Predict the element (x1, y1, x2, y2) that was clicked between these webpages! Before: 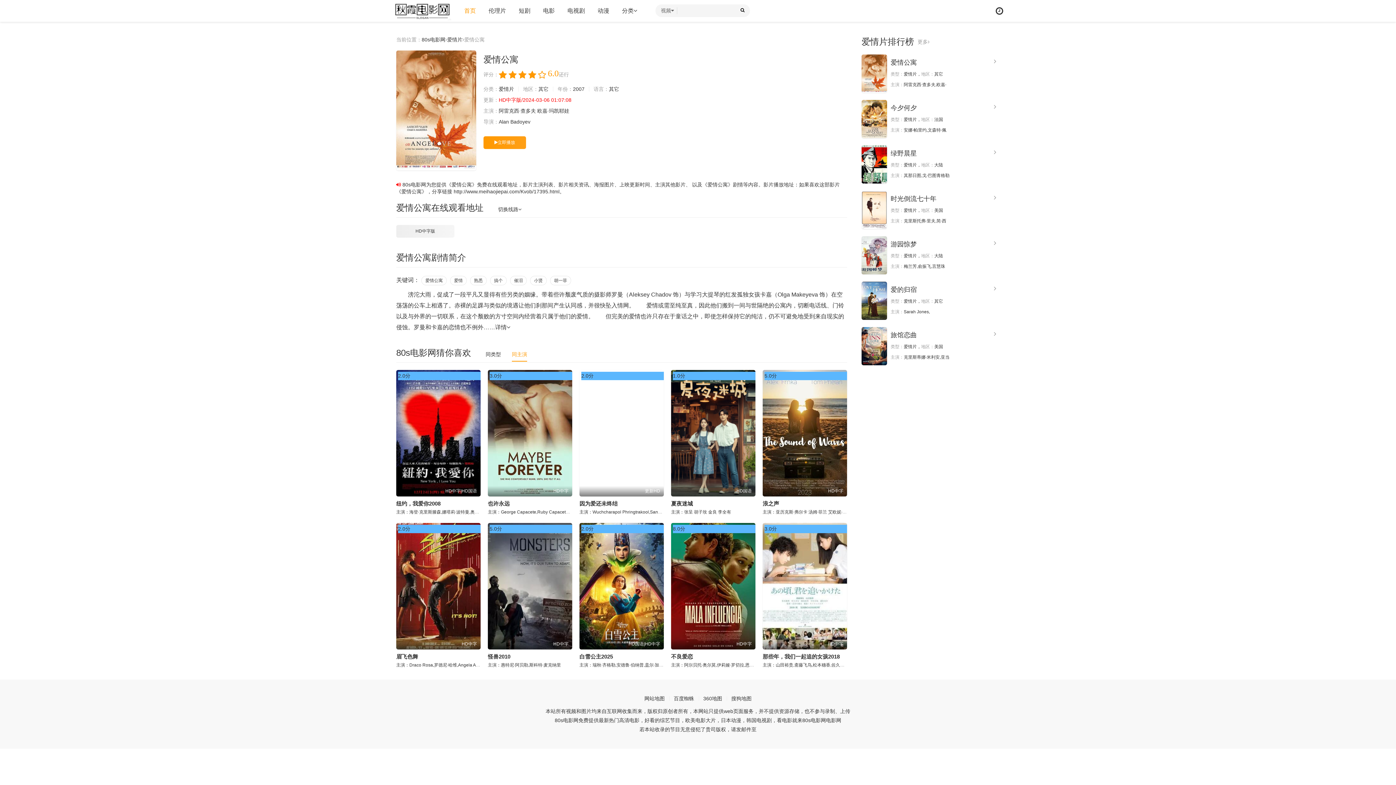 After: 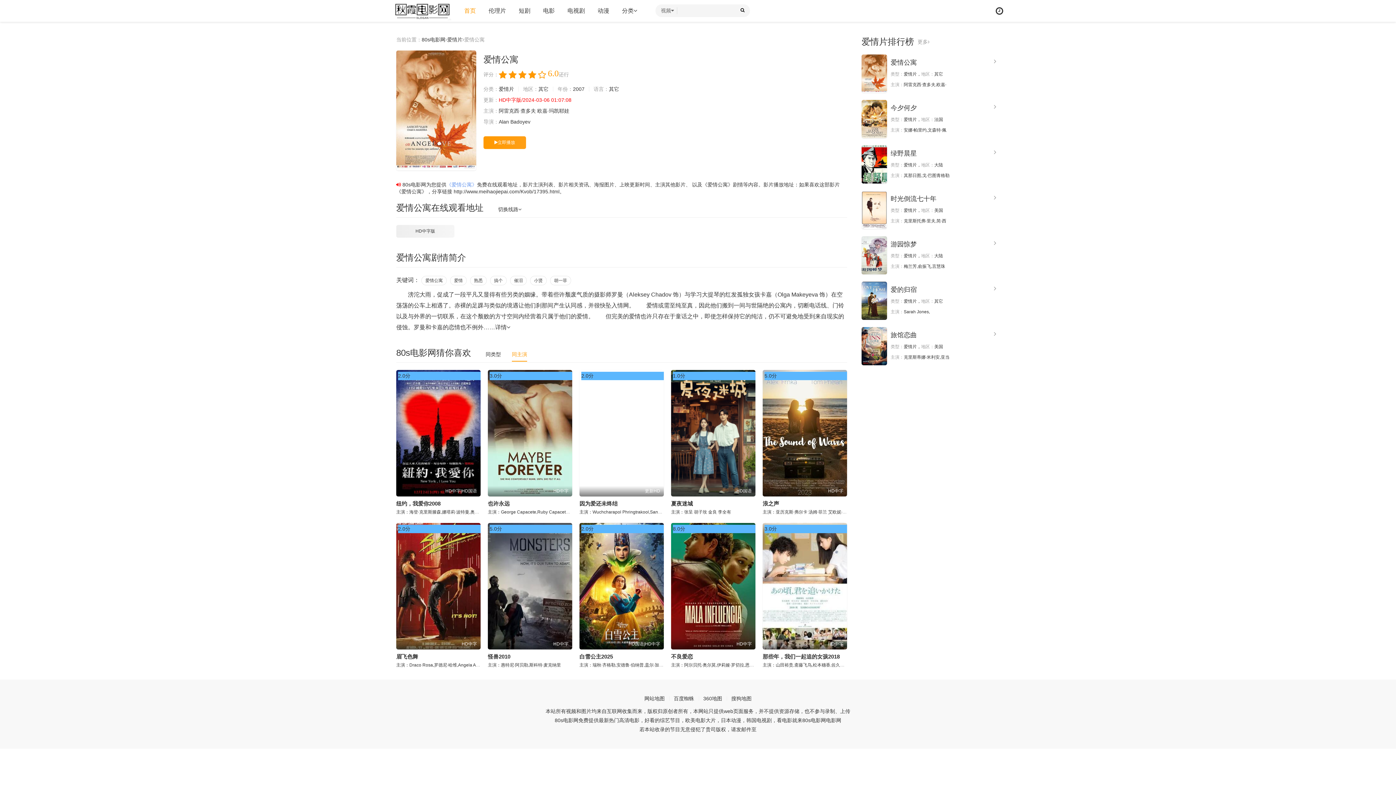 Action: bbox: (446, 181, 477, 187) label: 《爱情公寓》